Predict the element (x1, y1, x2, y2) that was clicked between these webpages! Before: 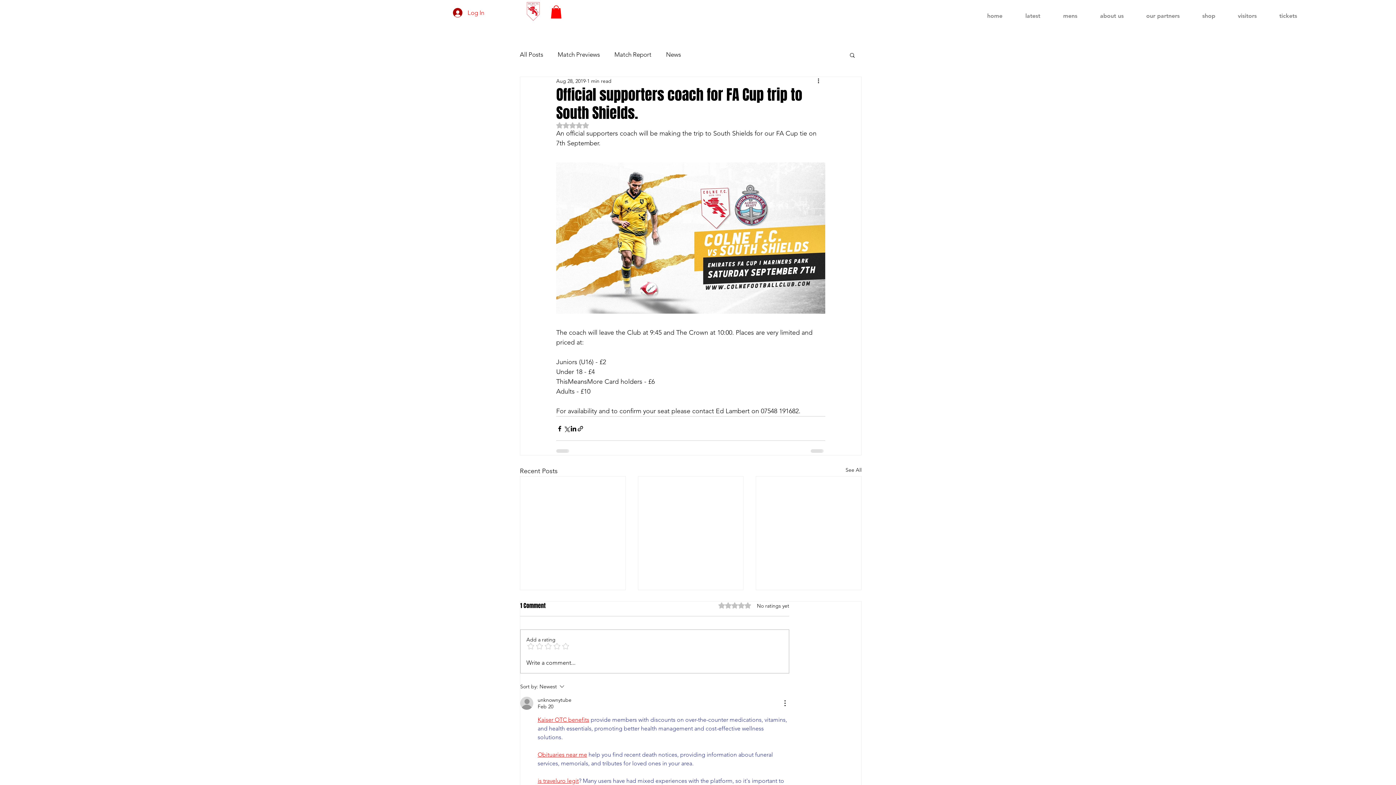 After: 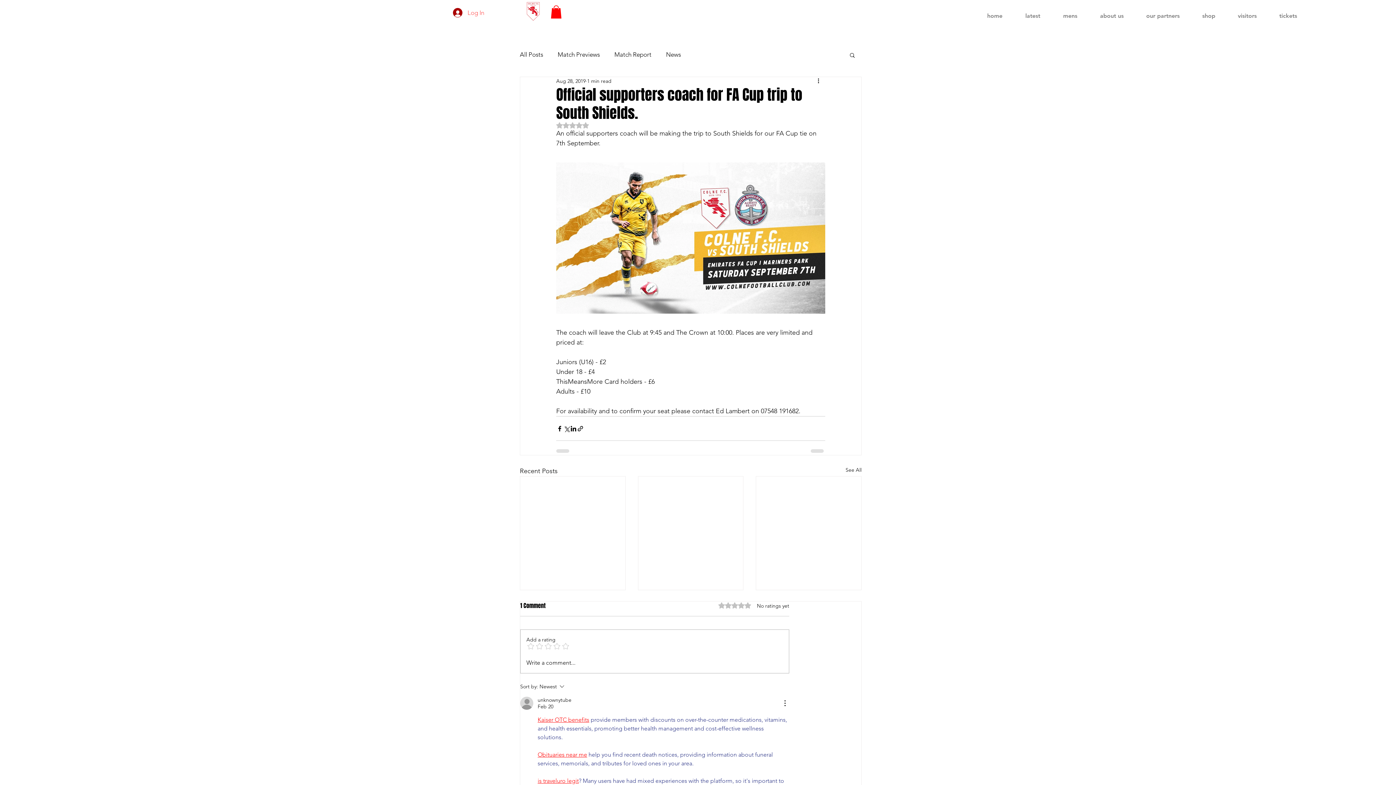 Action: label: Log In bbox: (448, 5, 489, 19)